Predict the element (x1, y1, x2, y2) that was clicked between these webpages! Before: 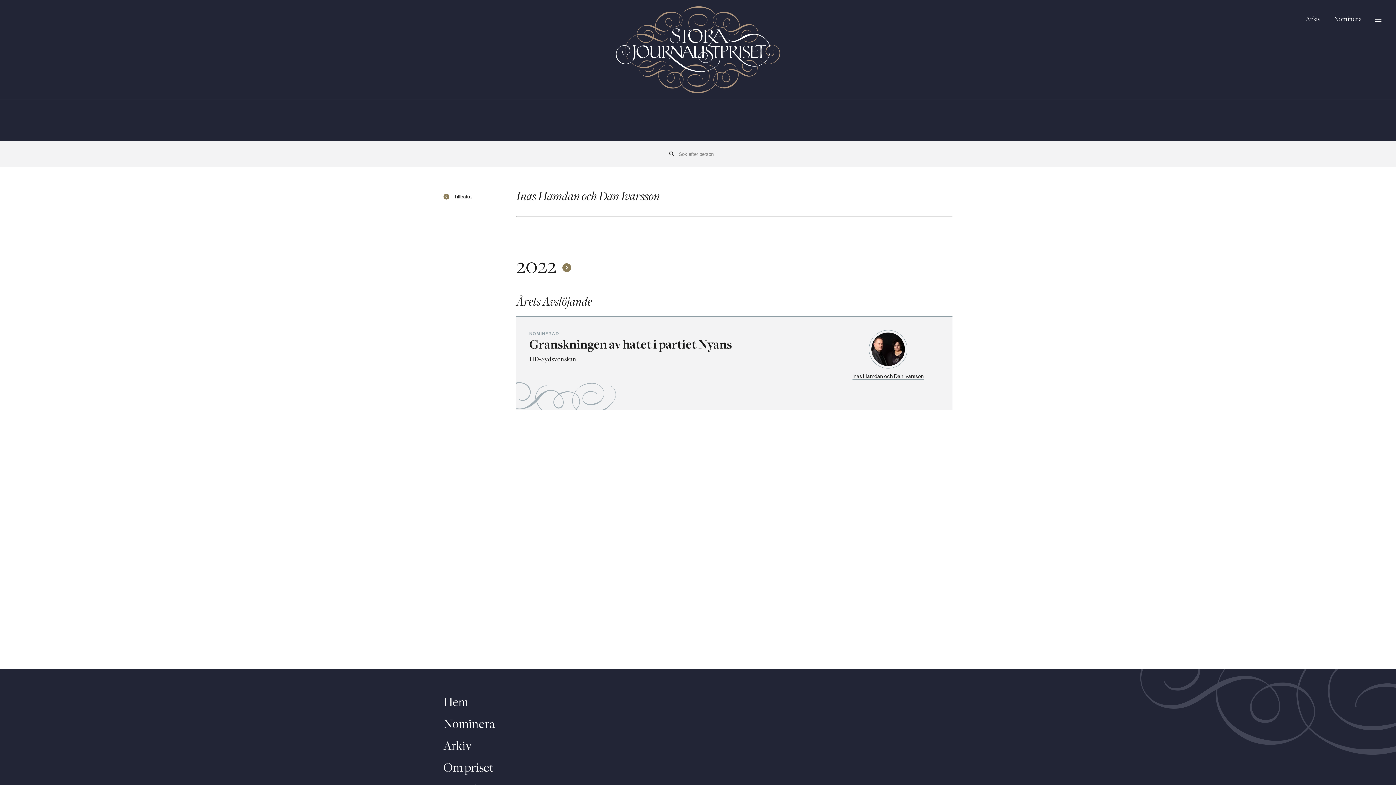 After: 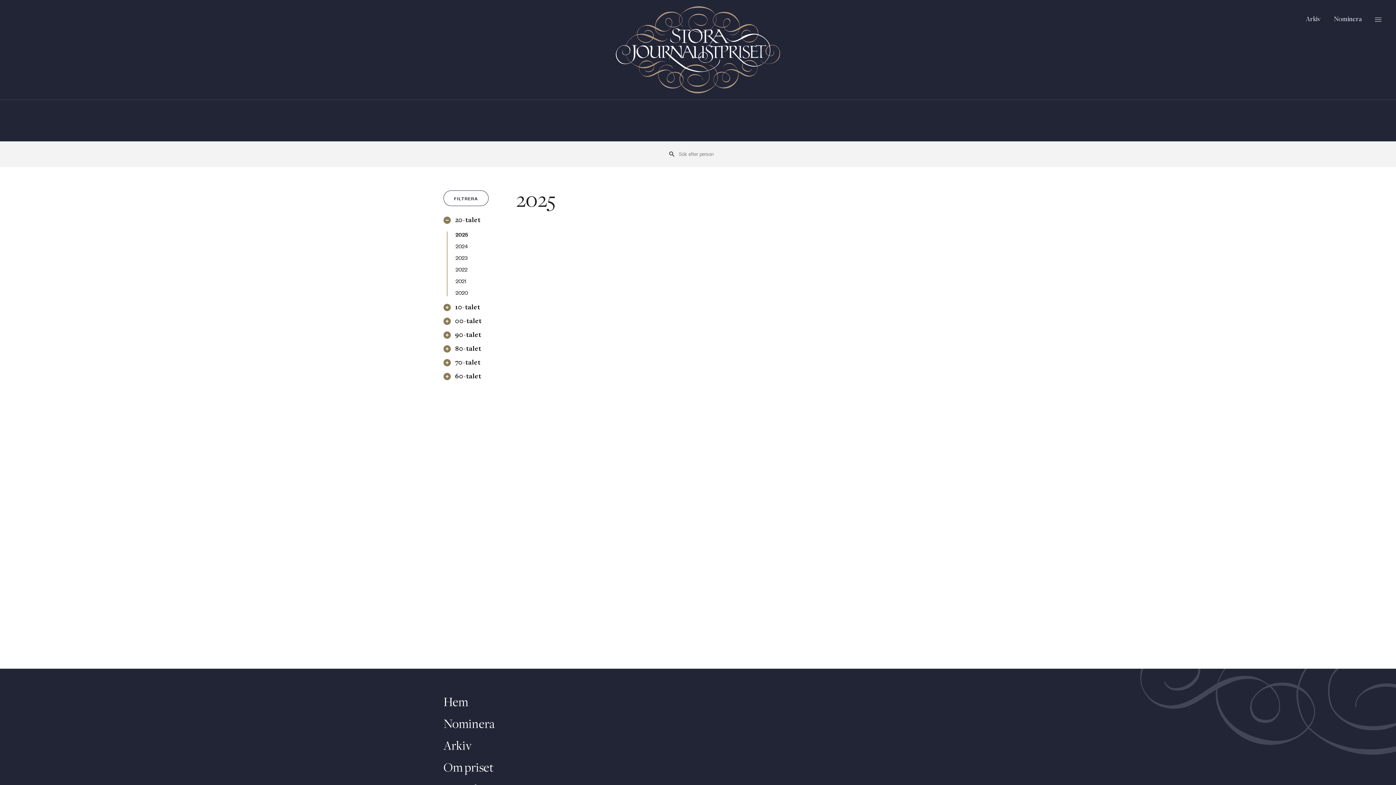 Action: label: Arkiv bbox: (443, 740, 471, 753)